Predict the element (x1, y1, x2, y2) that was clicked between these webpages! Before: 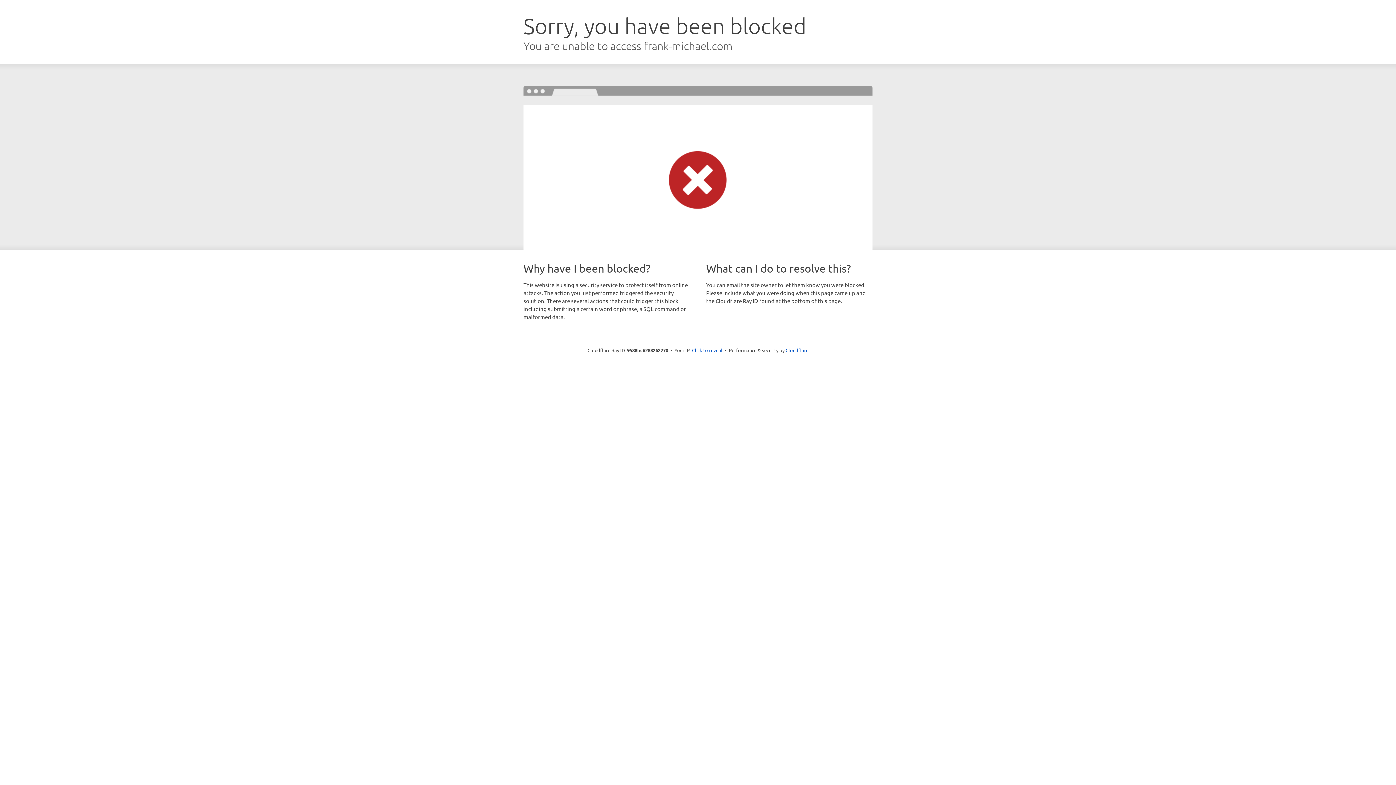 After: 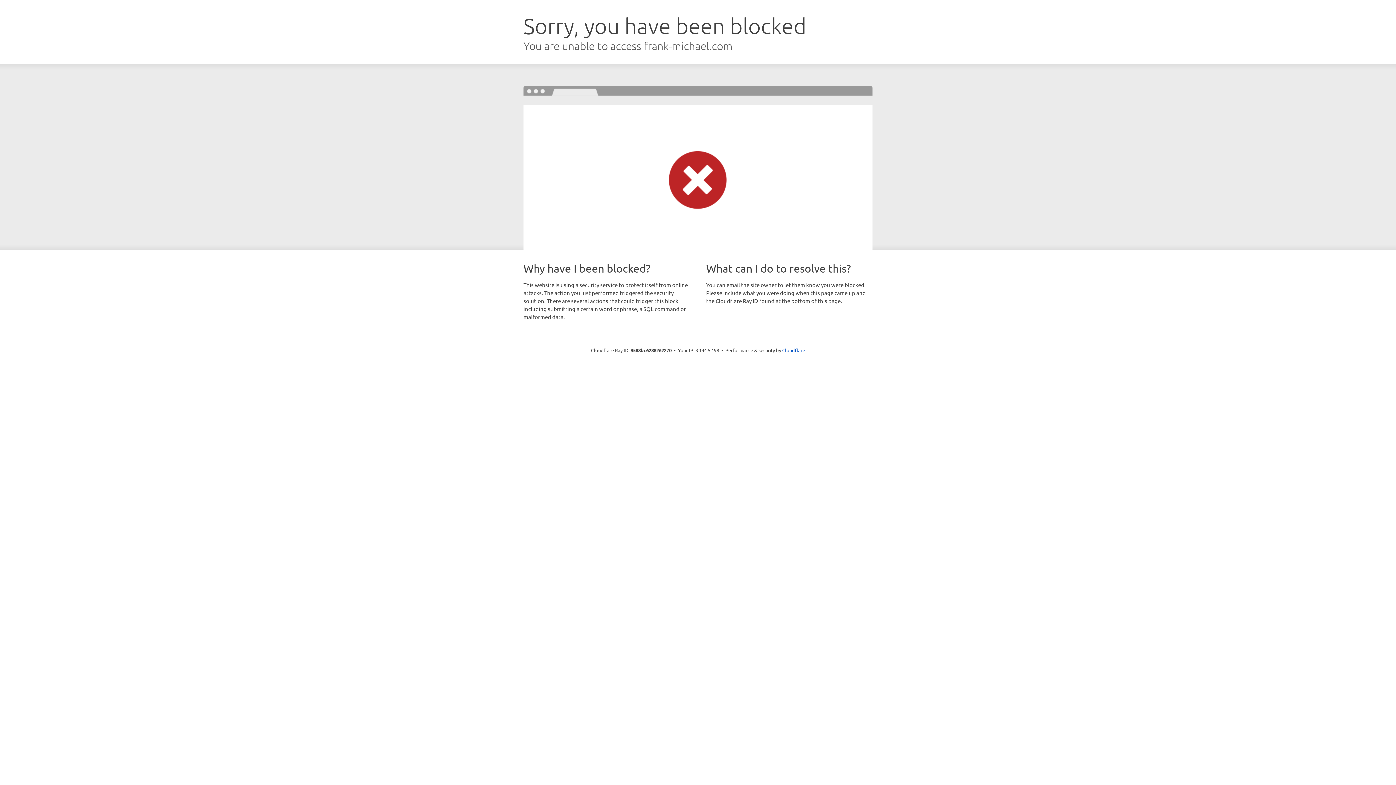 Action: bbox: (692, 346, 722, 353) label: Click to reveal